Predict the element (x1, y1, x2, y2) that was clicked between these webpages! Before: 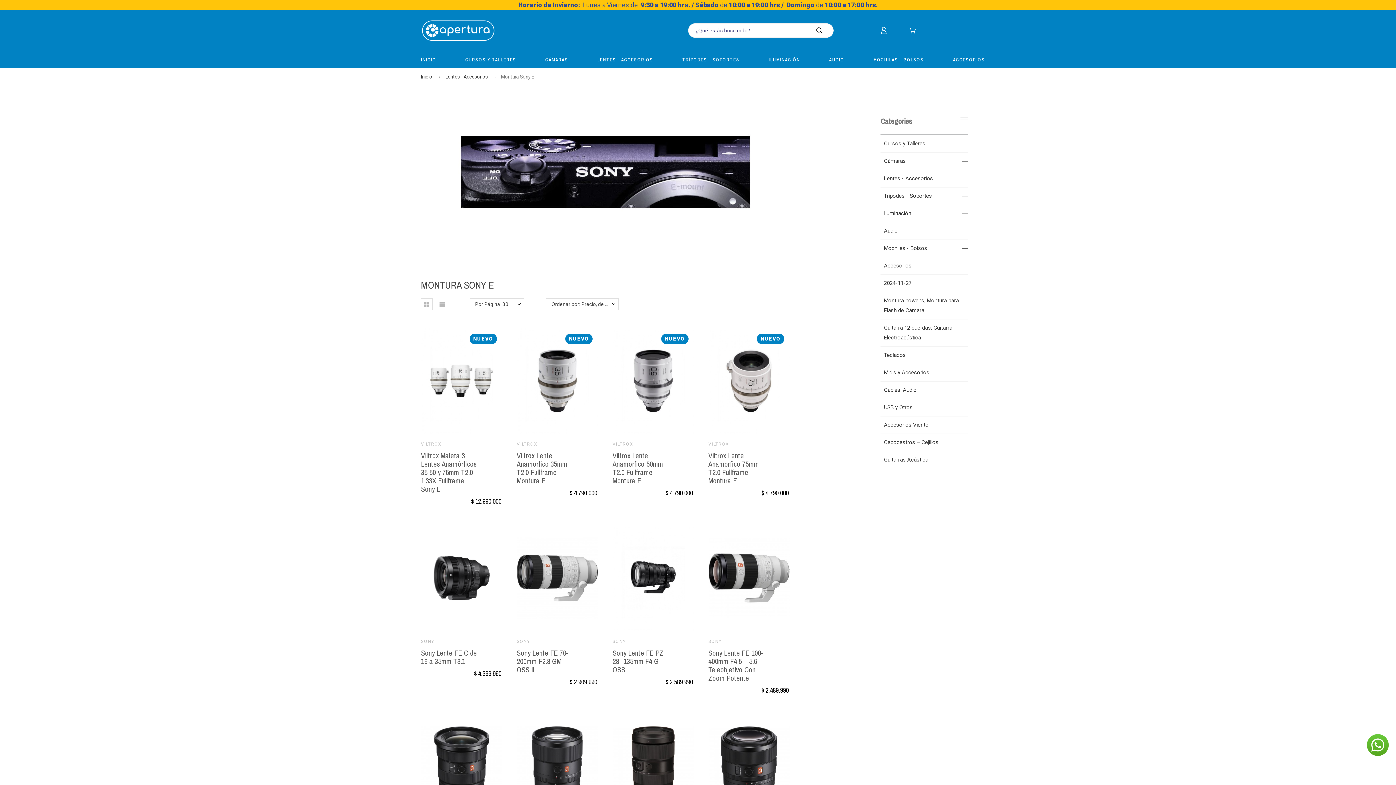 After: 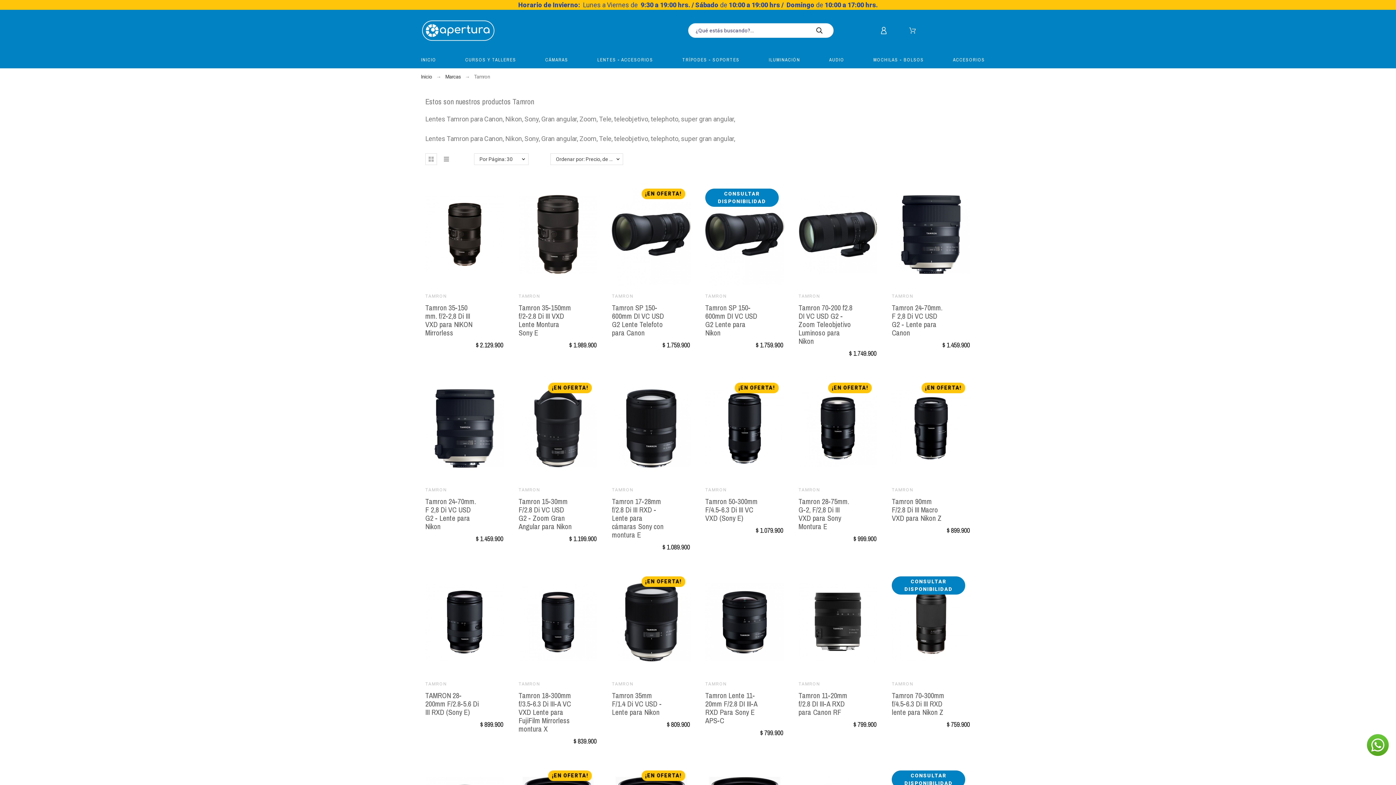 Action: label: TAMRON bbox: (612, 560, 634, 565)